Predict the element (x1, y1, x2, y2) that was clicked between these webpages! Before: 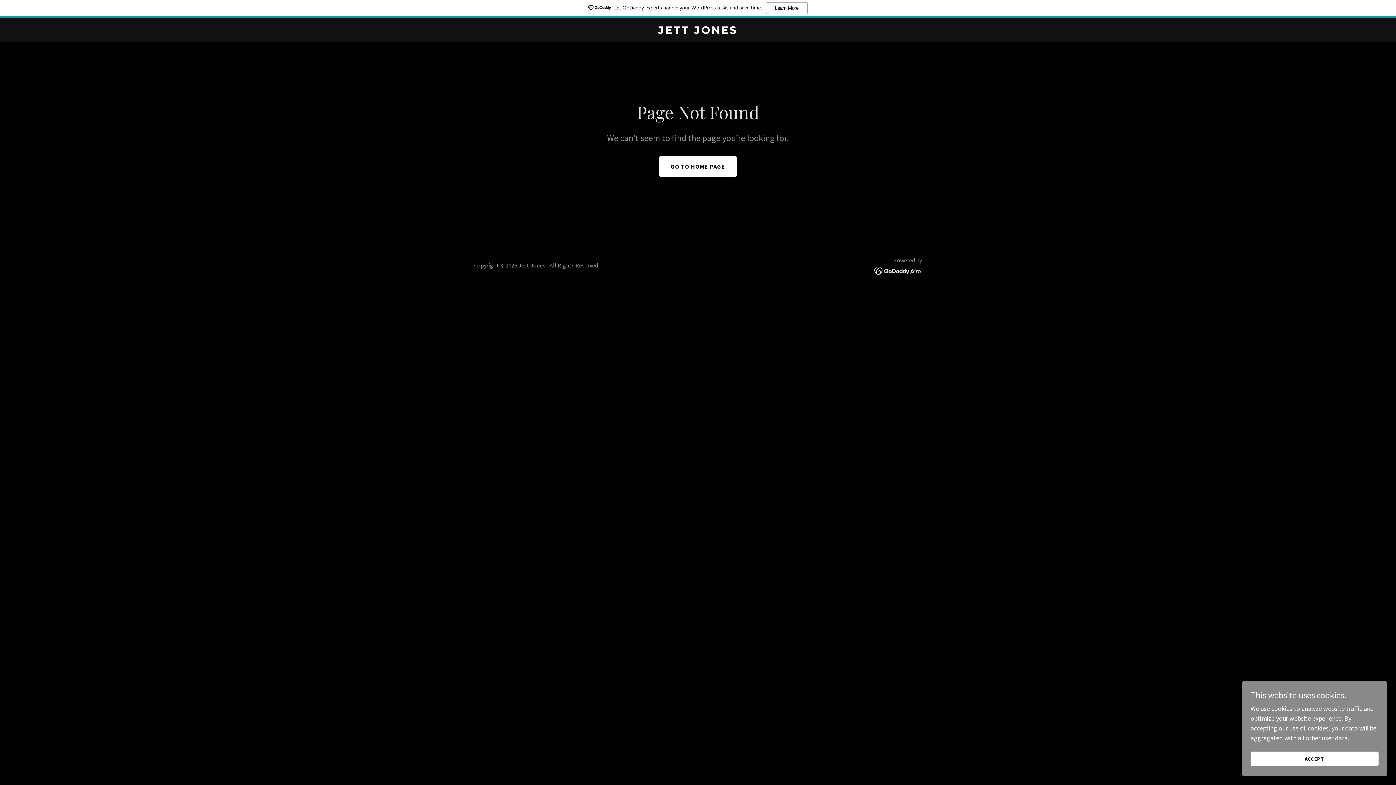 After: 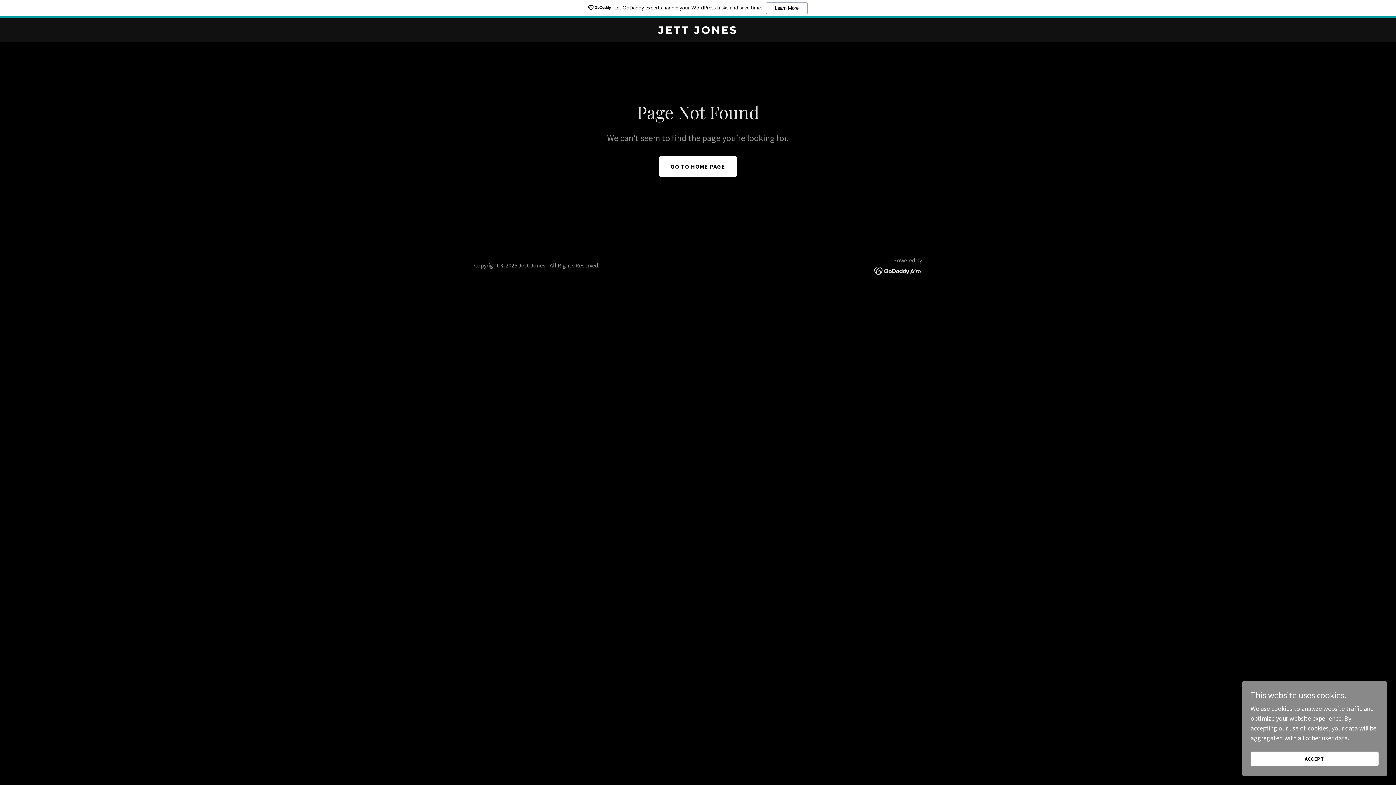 Action: bbox: (874, 248, 922, 256)